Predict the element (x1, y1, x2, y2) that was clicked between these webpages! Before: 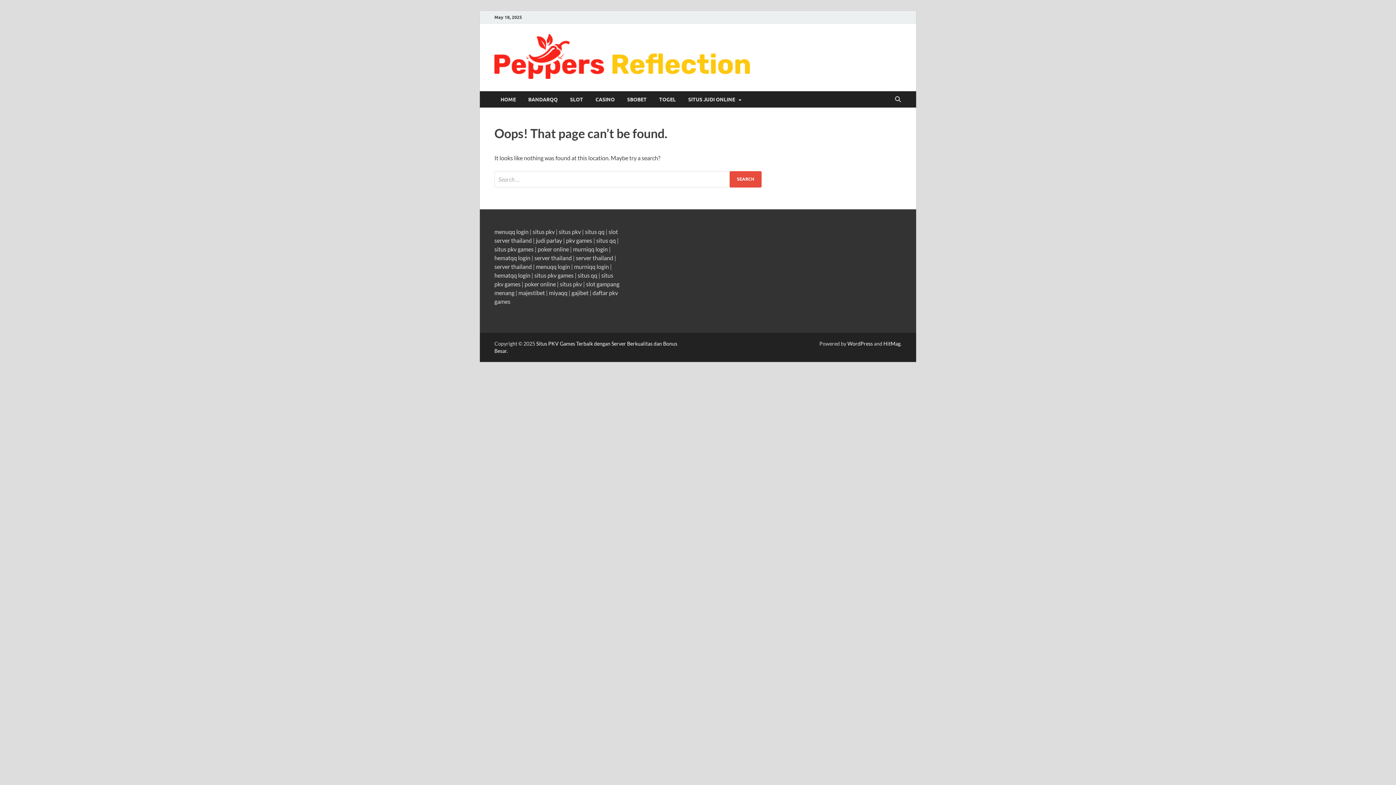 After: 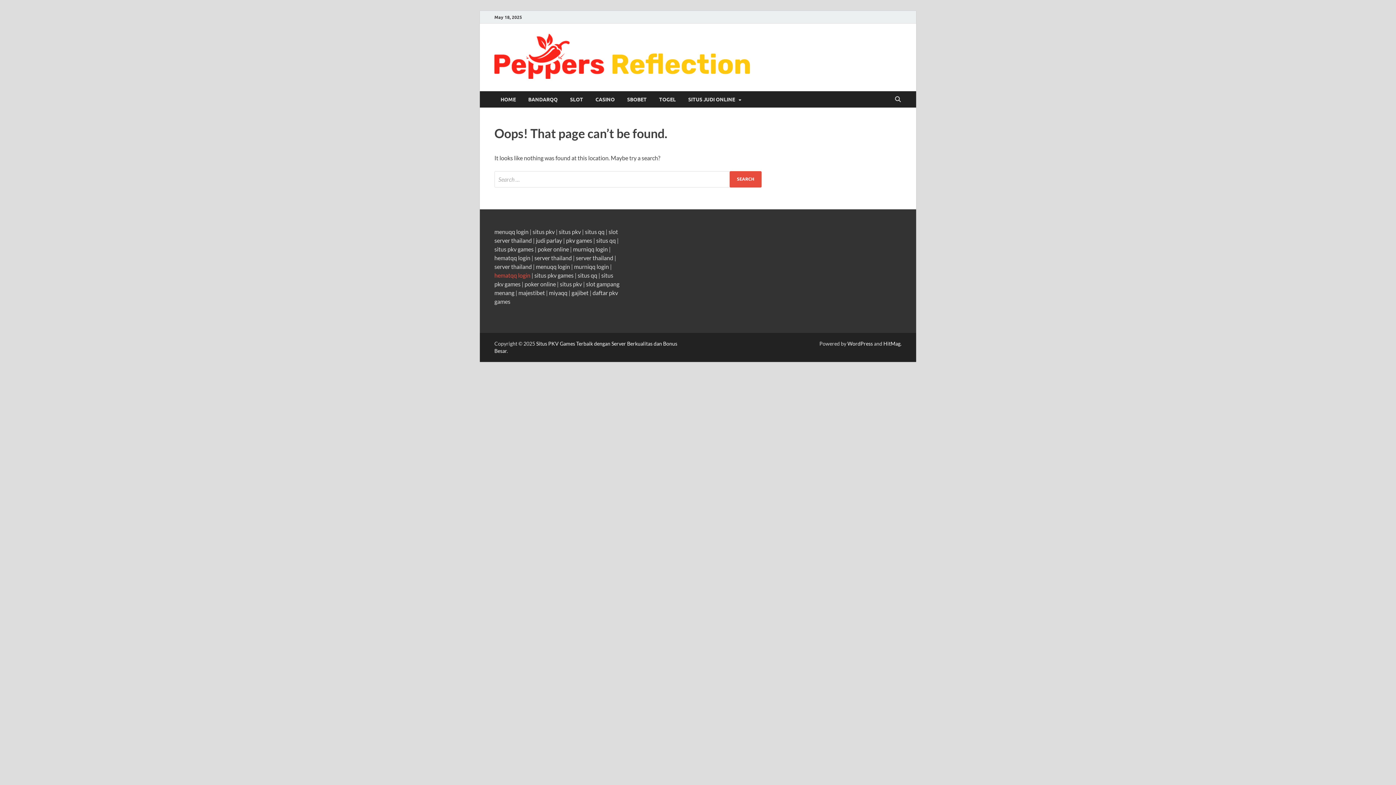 Action: bbox: (494, 271, 530, 278) label: hematqq login